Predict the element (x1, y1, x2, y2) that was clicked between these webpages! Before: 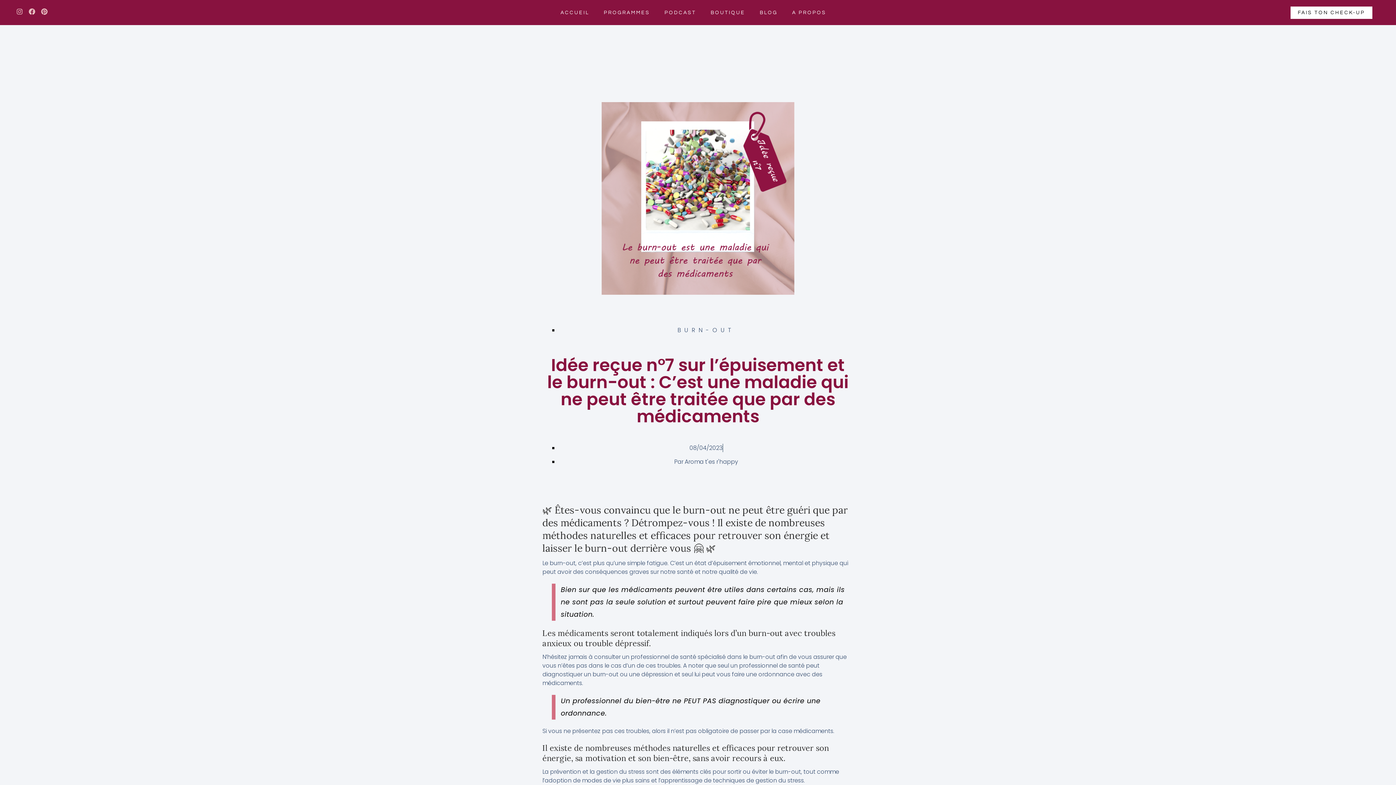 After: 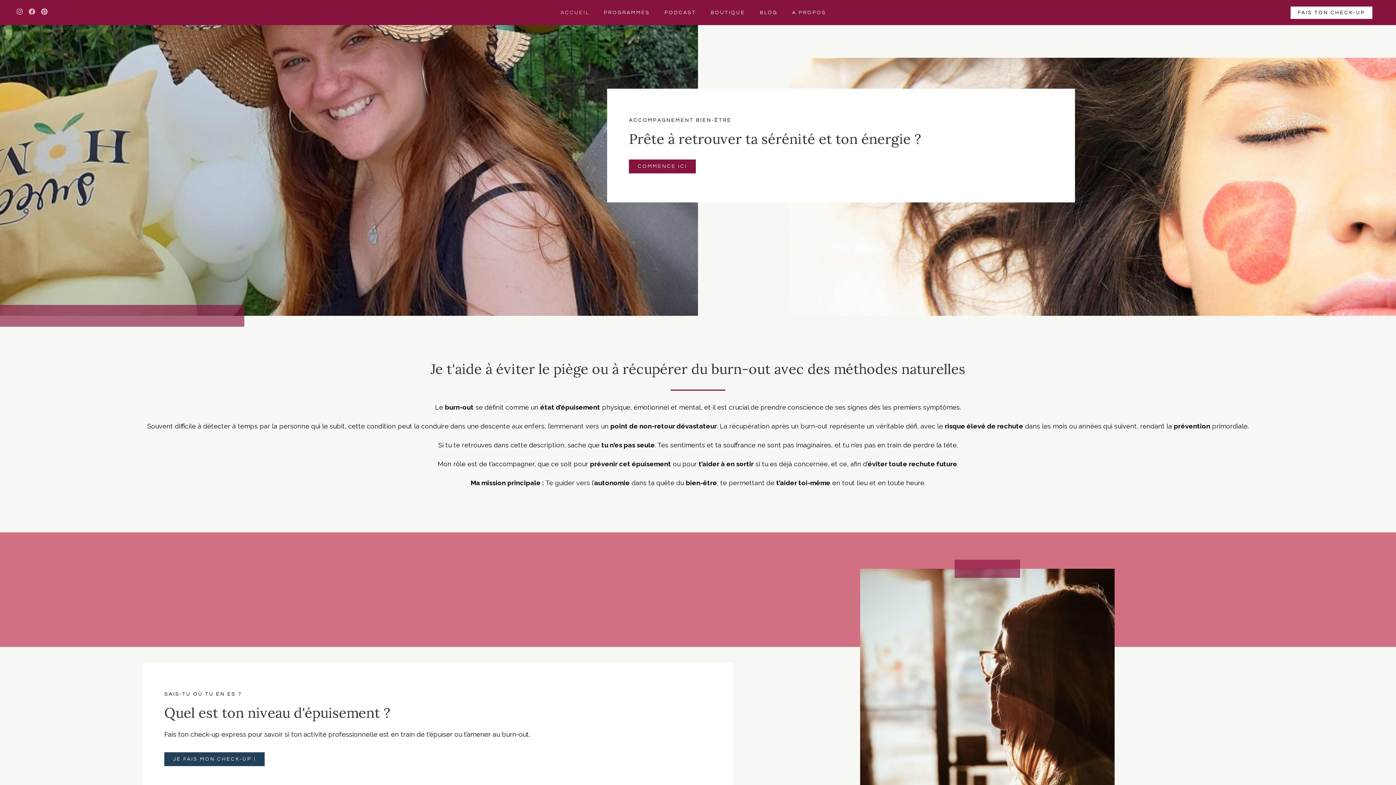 Action: label: ACCUEIL bbox: (560, 10, 589, 15)